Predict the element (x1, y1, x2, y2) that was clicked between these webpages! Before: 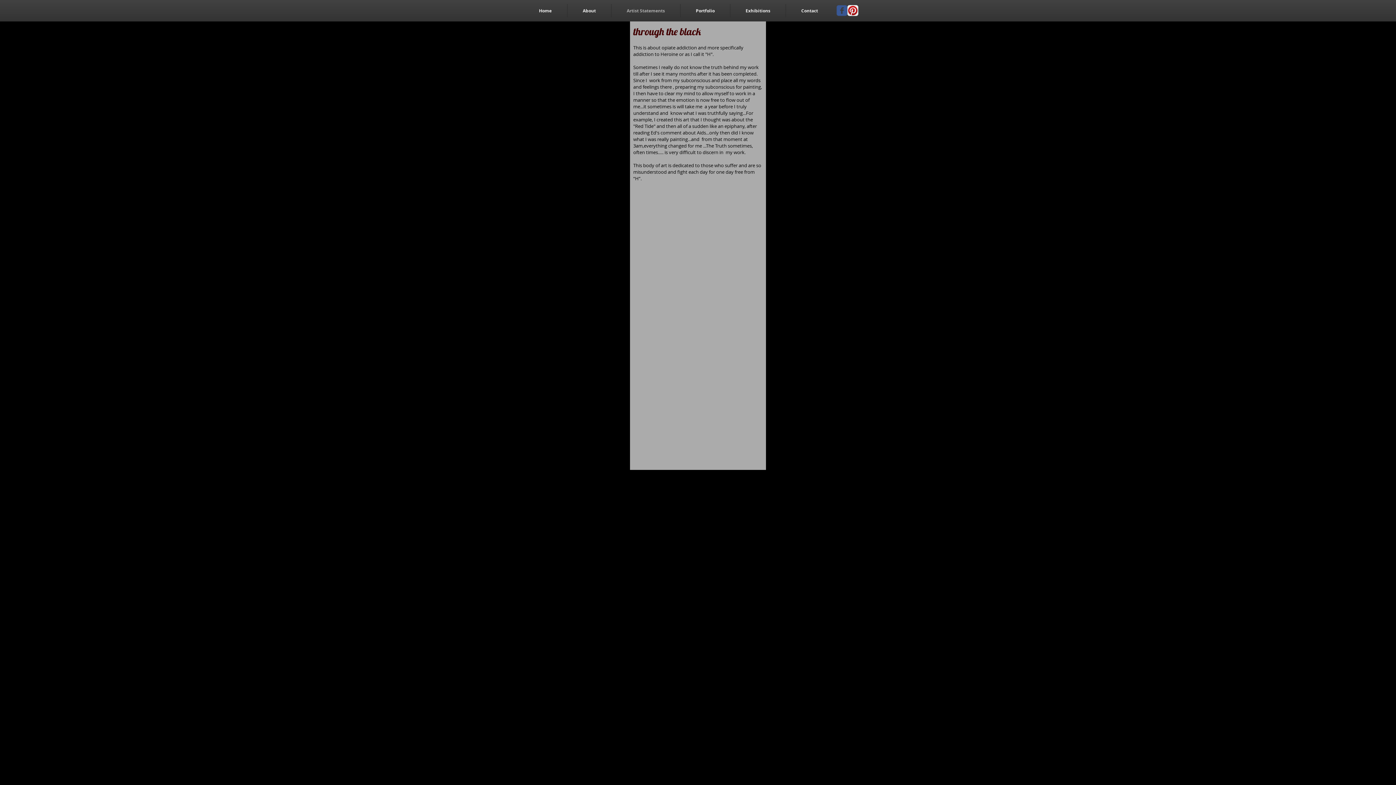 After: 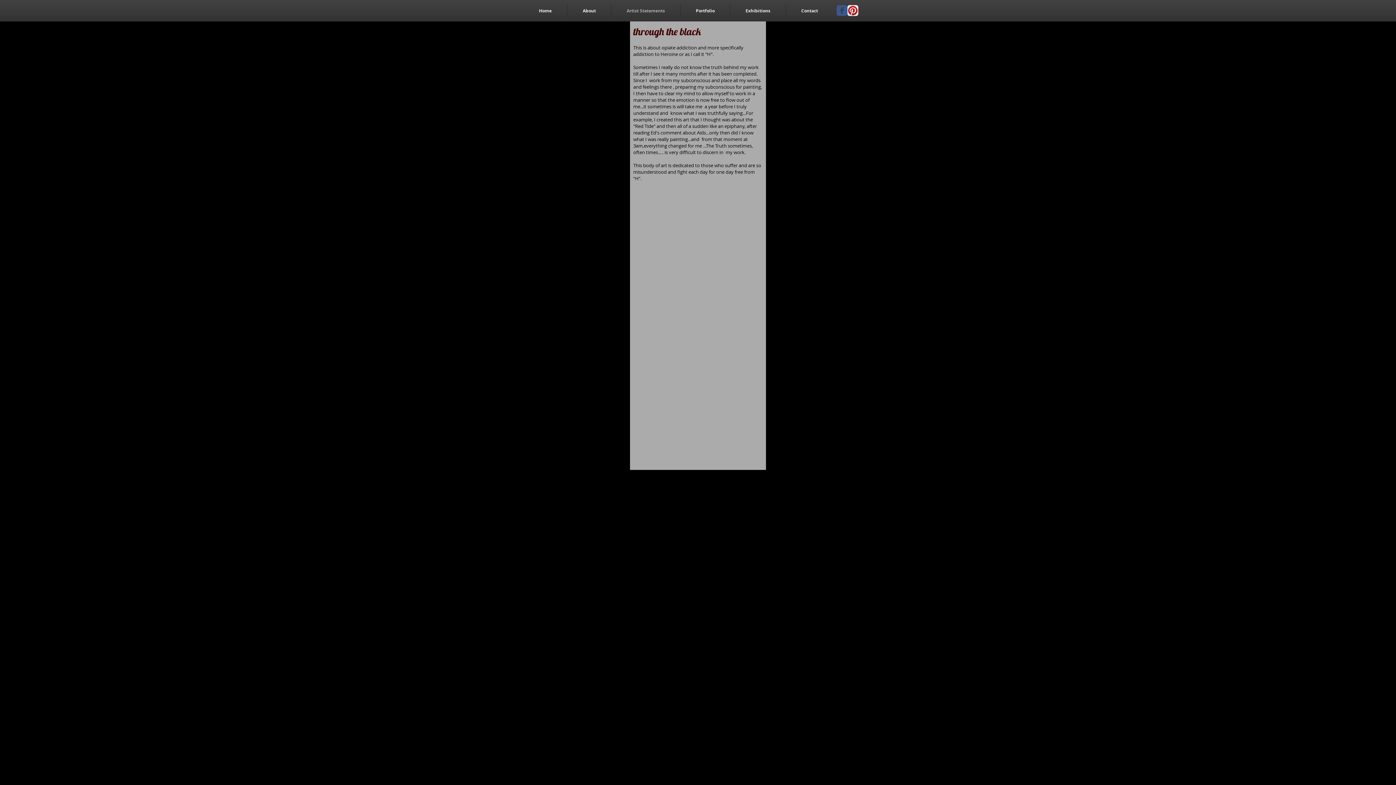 Action: label: Wix Facebook page bbox: (836, 5, 847, 16)